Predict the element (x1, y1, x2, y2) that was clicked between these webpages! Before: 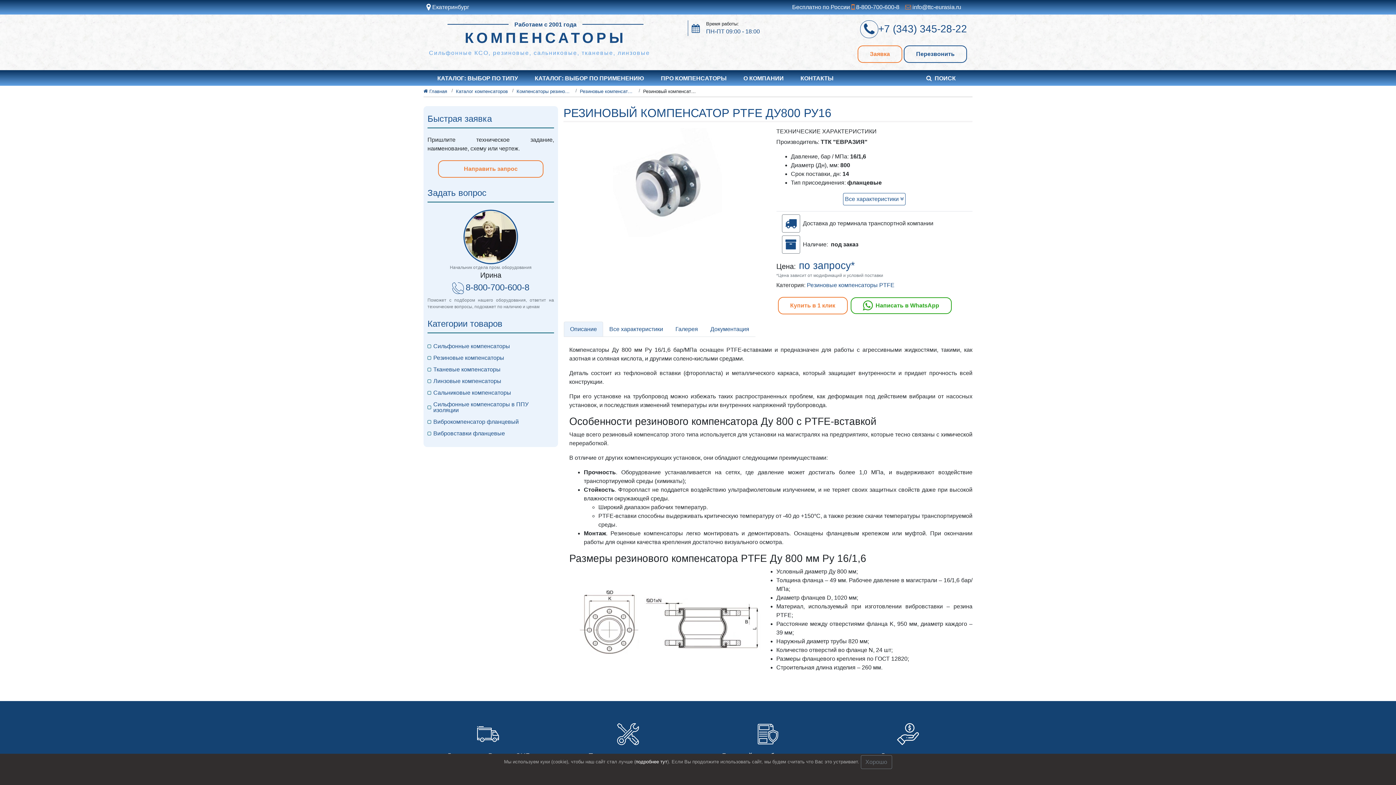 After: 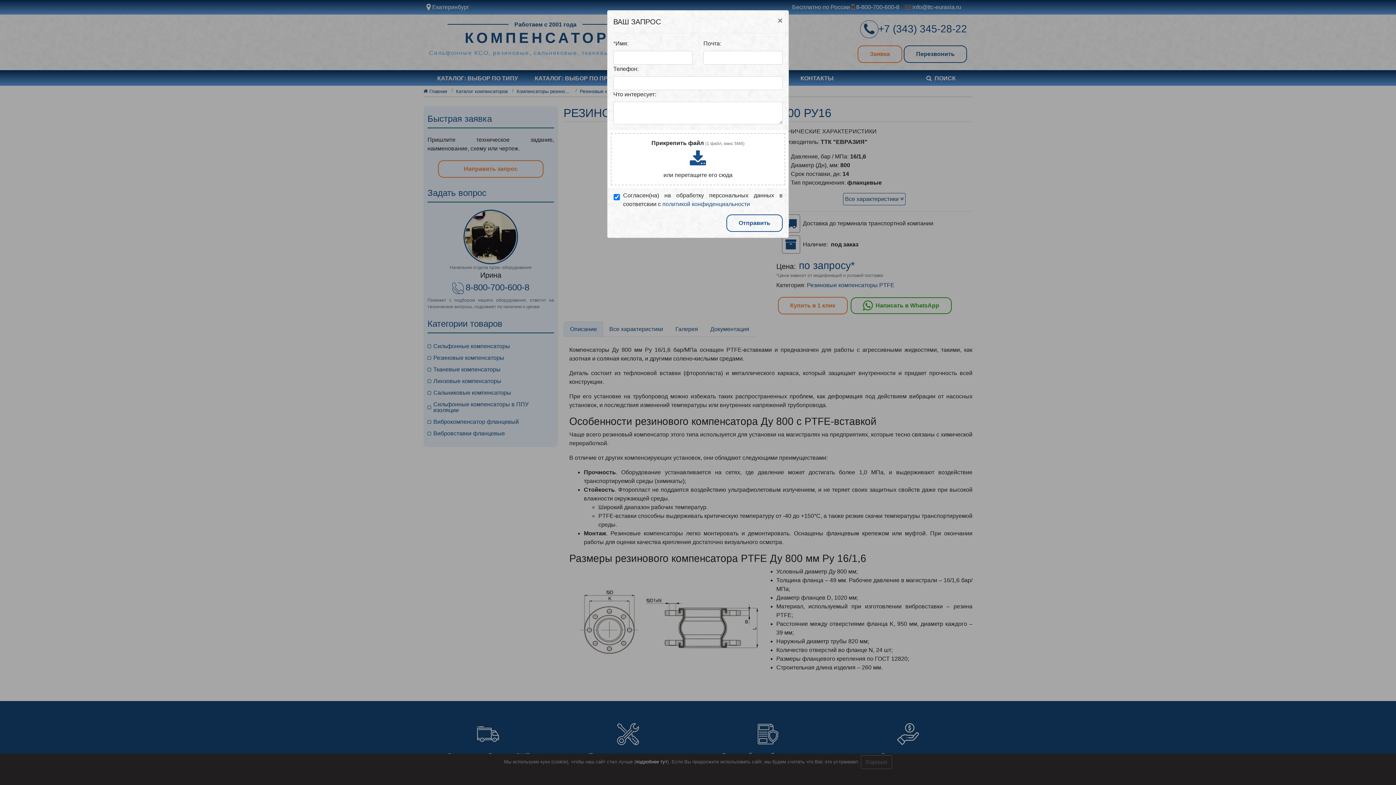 Action: bbox: (857, 45, 902, 62) label: Заявка